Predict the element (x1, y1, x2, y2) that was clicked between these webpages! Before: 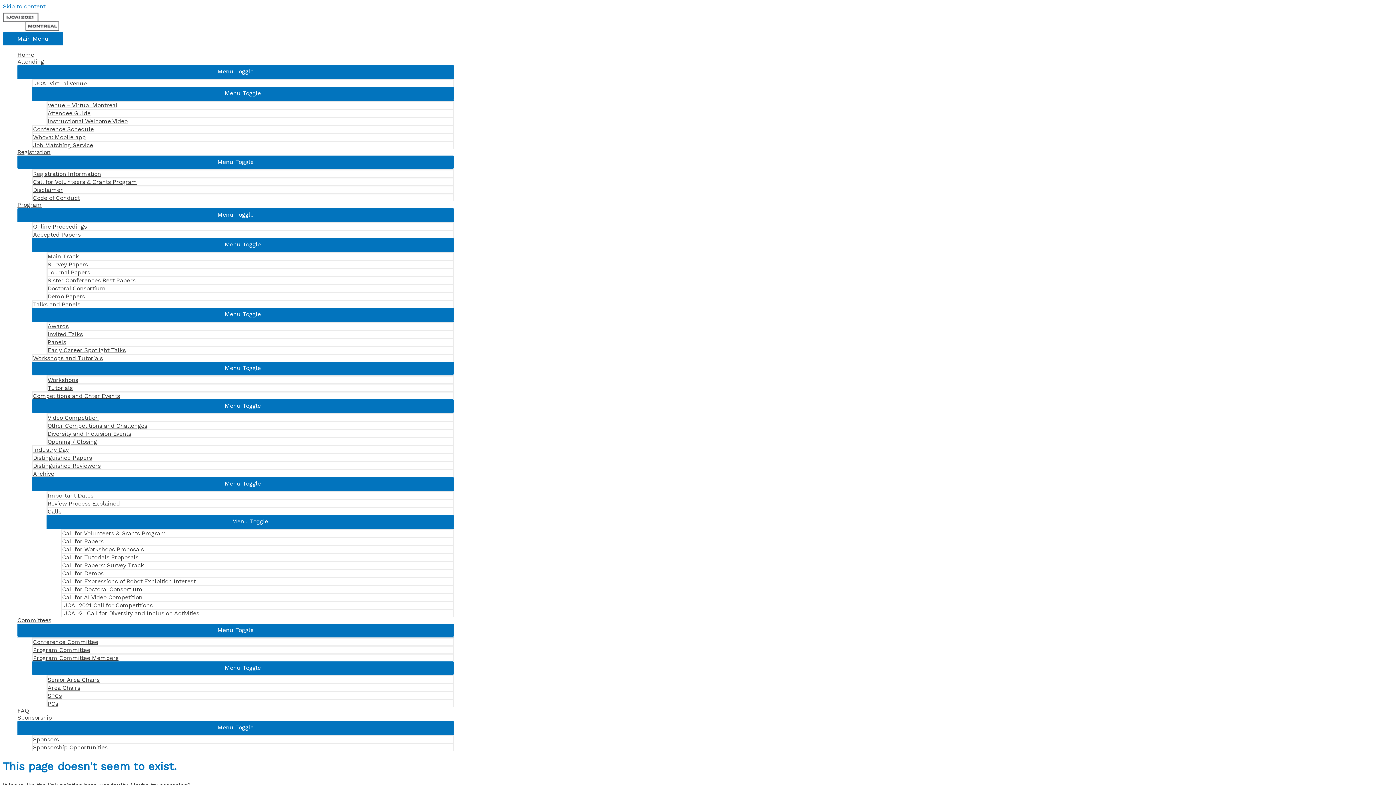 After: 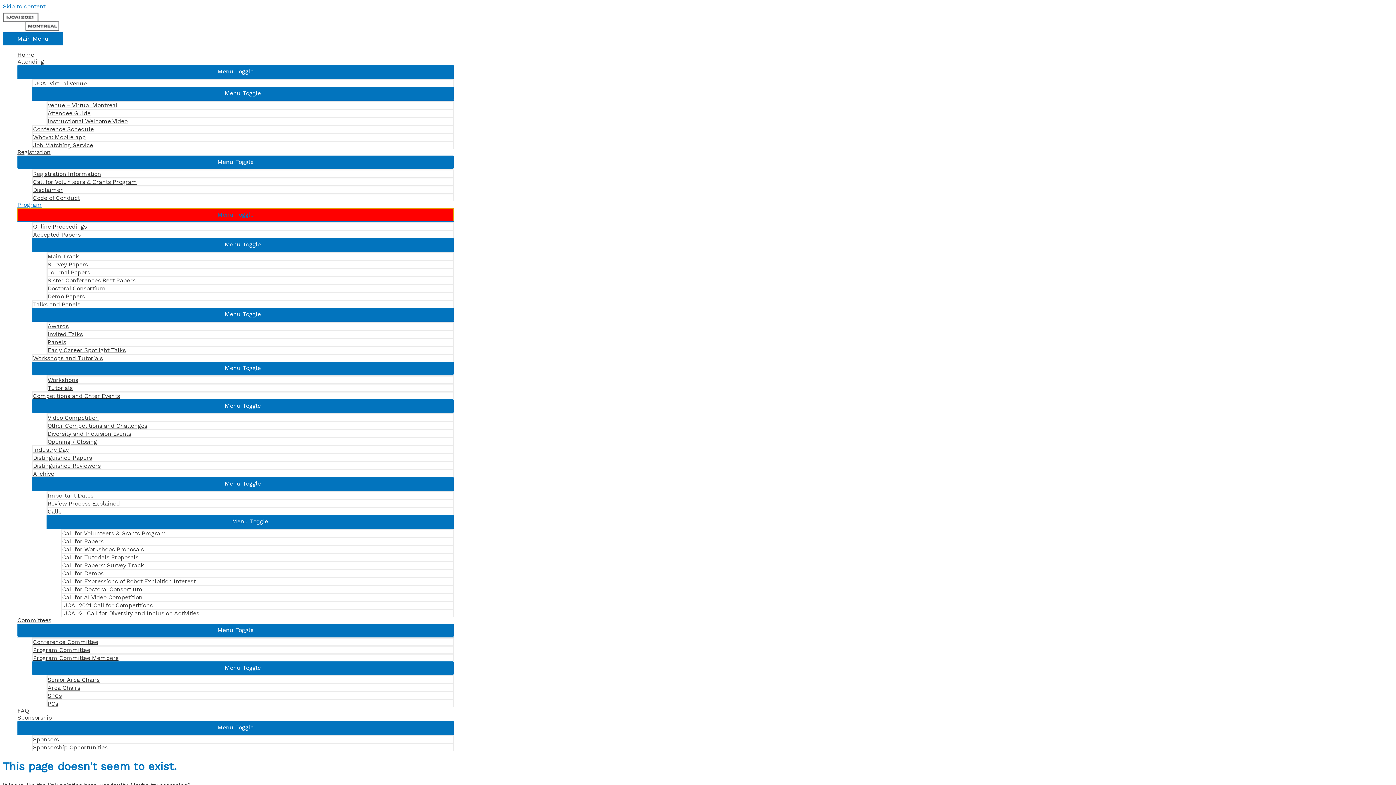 Action: bbox: (17, 208, 453, 221) label: Menu Toggle